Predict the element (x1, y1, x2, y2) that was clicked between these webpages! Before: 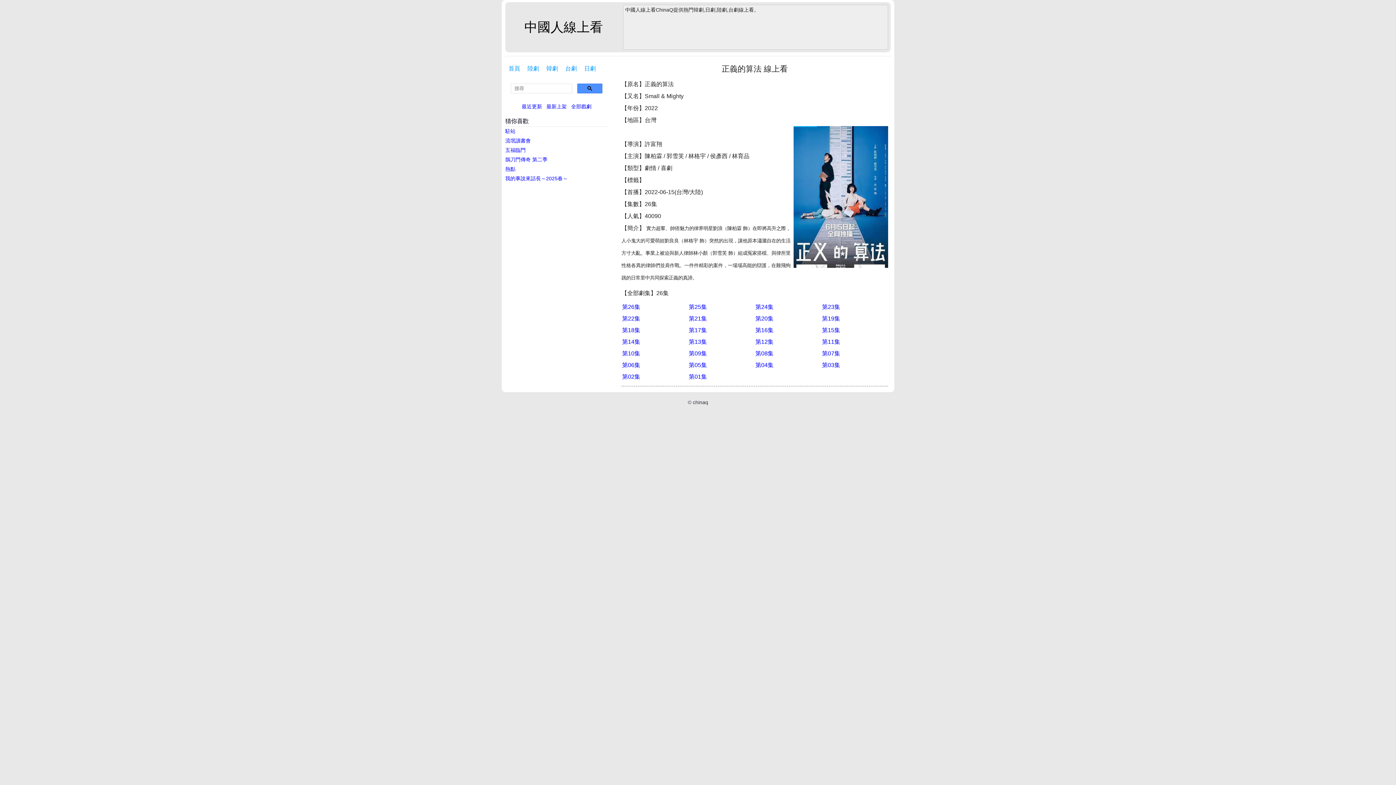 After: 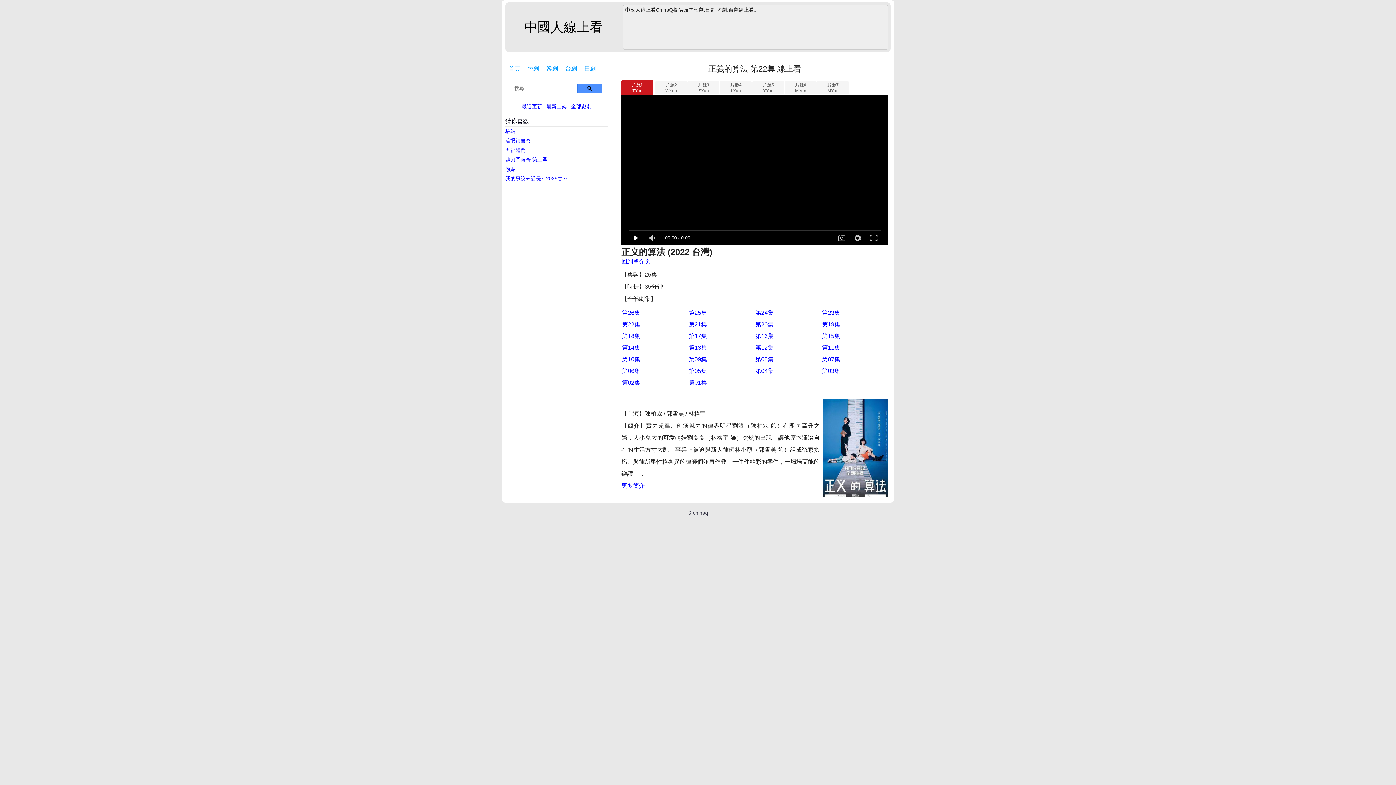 Action: label: 第22集 bbox: (622, 315, 640, 321)